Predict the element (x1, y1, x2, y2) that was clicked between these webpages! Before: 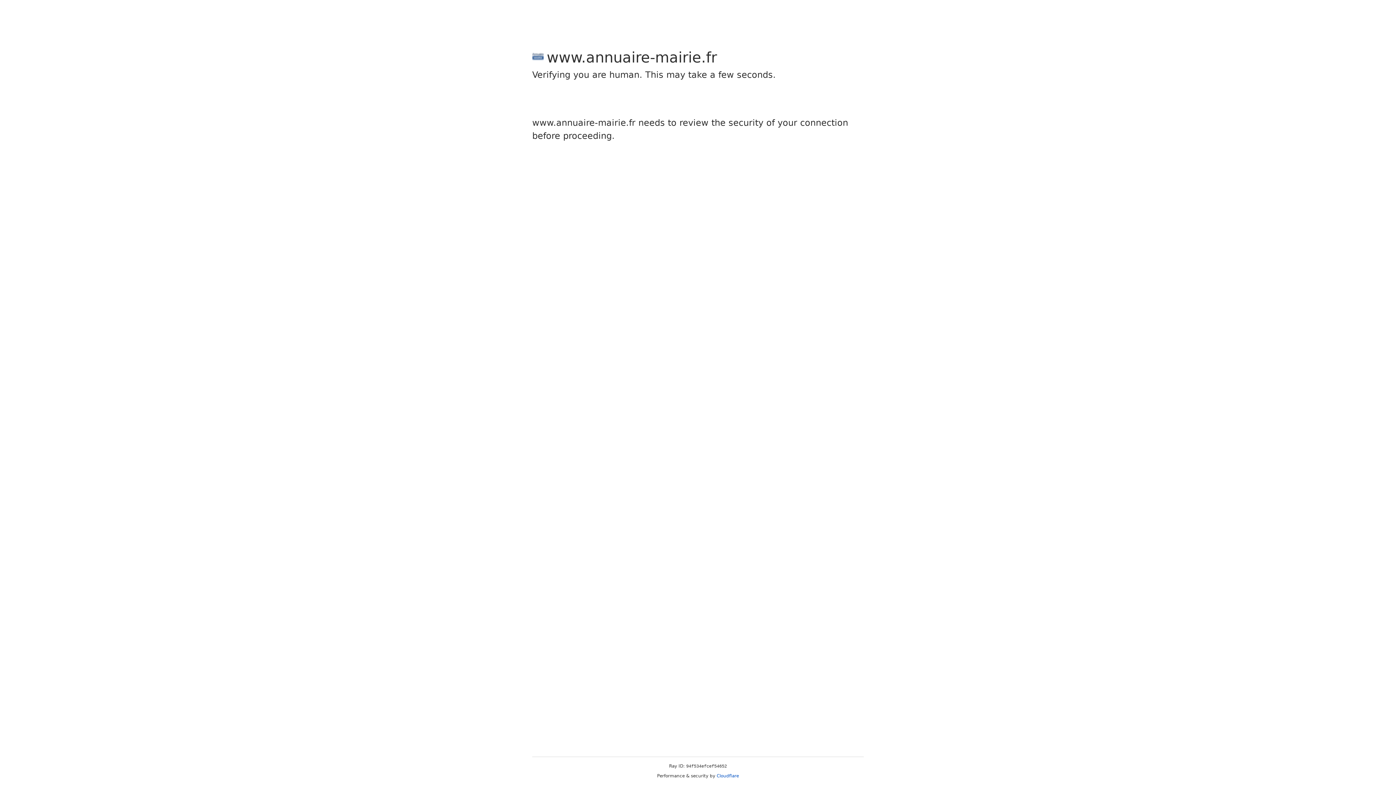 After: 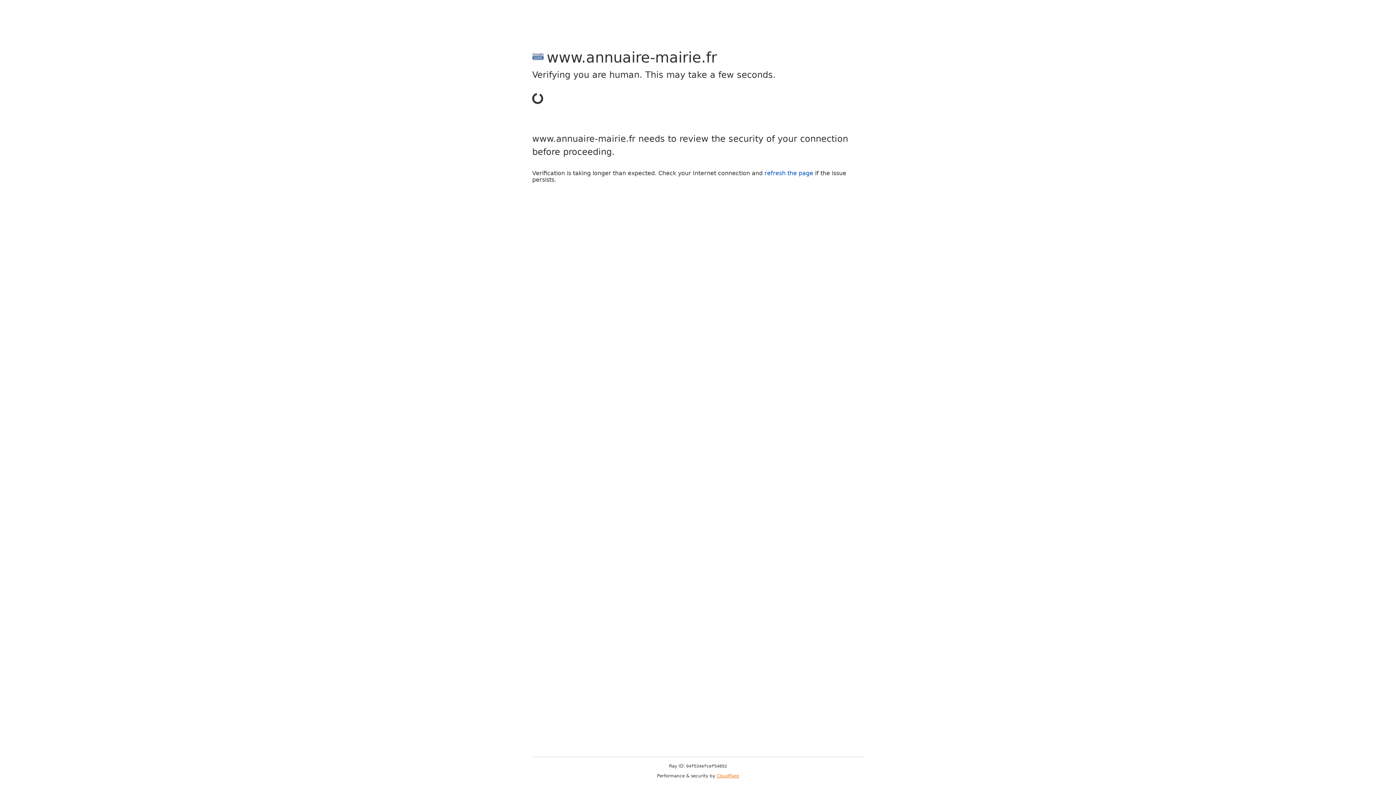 Action: label: Cloudflare bbox: (716, 773, 739, 778)